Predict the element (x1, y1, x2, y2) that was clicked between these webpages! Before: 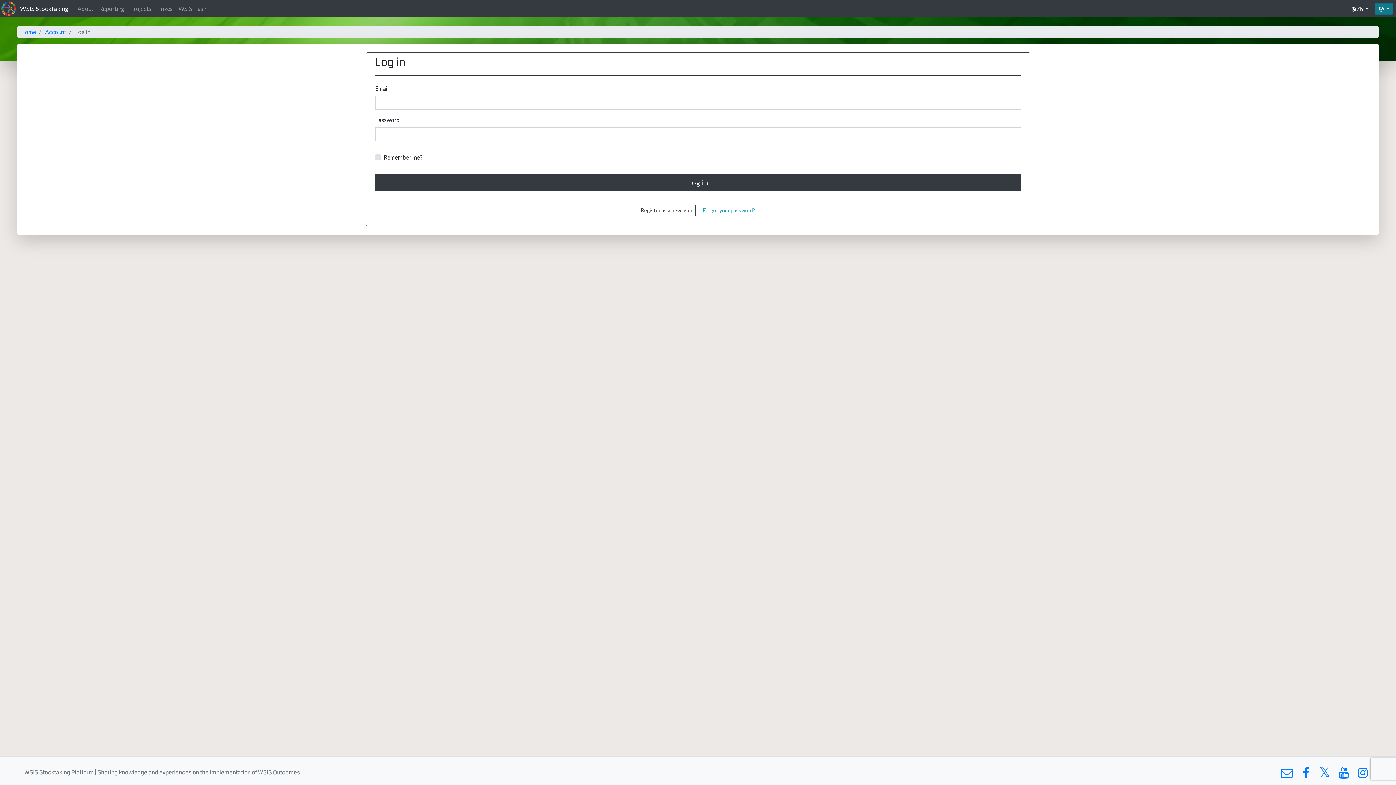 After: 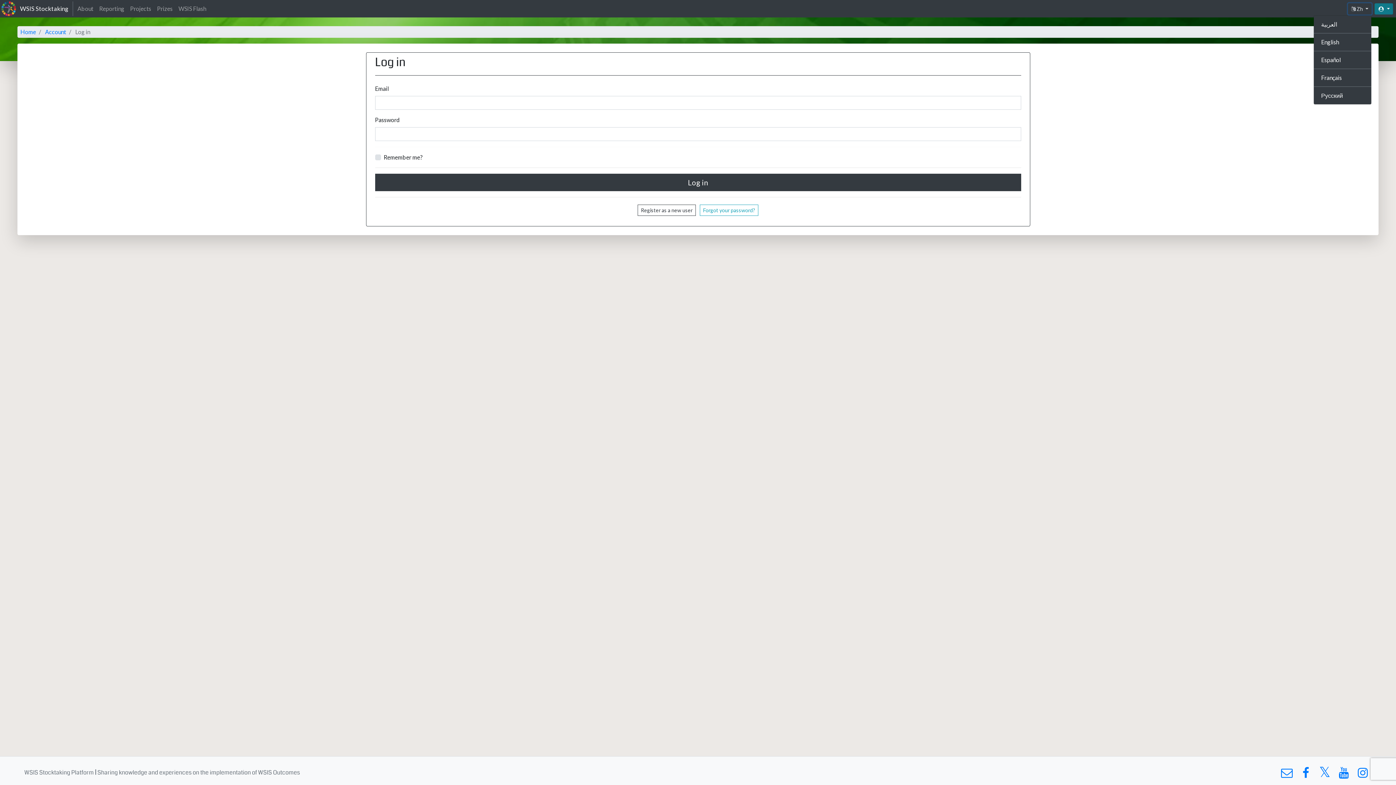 Action: bbox: (1348, 3, 1372, 14) label:  Zh 